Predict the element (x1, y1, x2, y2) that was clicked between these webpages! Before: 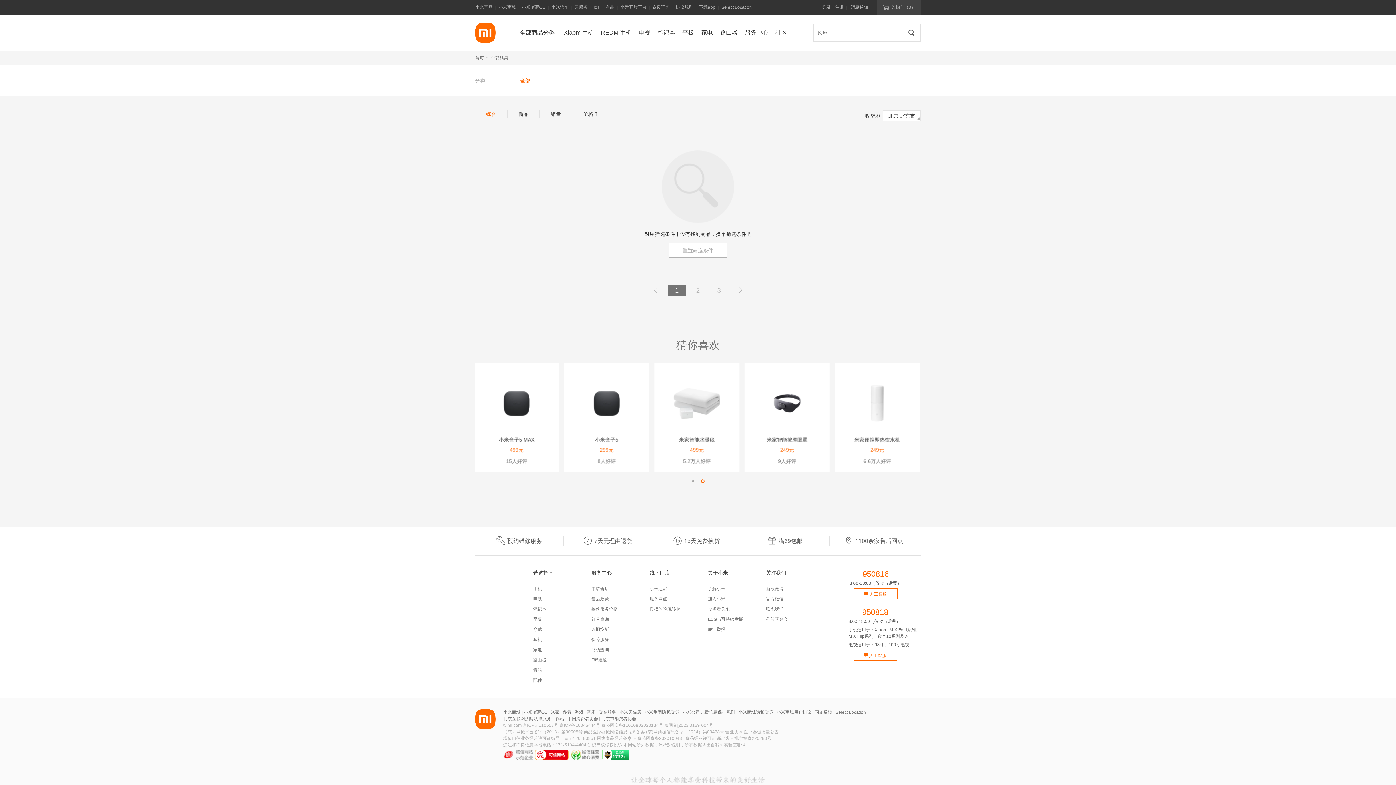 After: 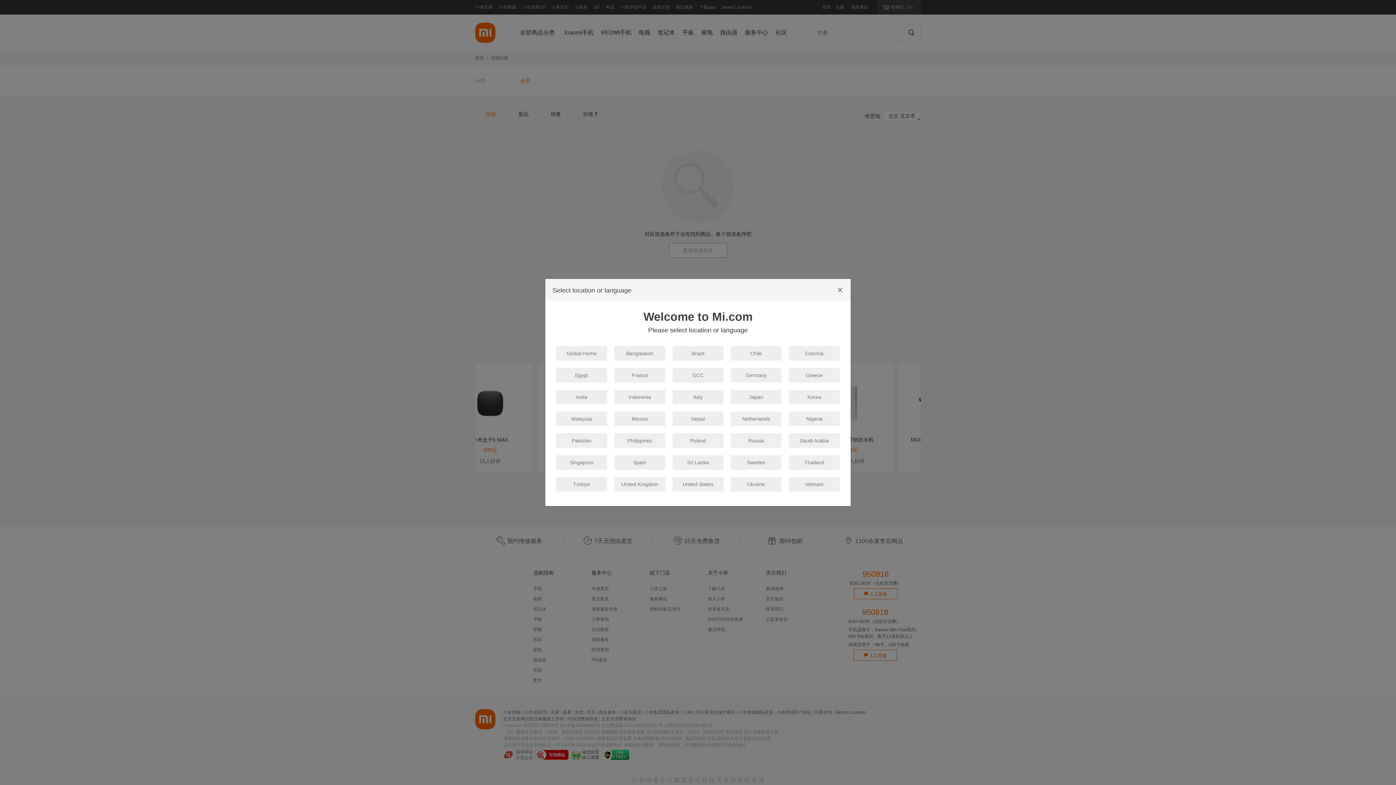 Action: bbox: (721, 0, 752, 14) label: Select Location